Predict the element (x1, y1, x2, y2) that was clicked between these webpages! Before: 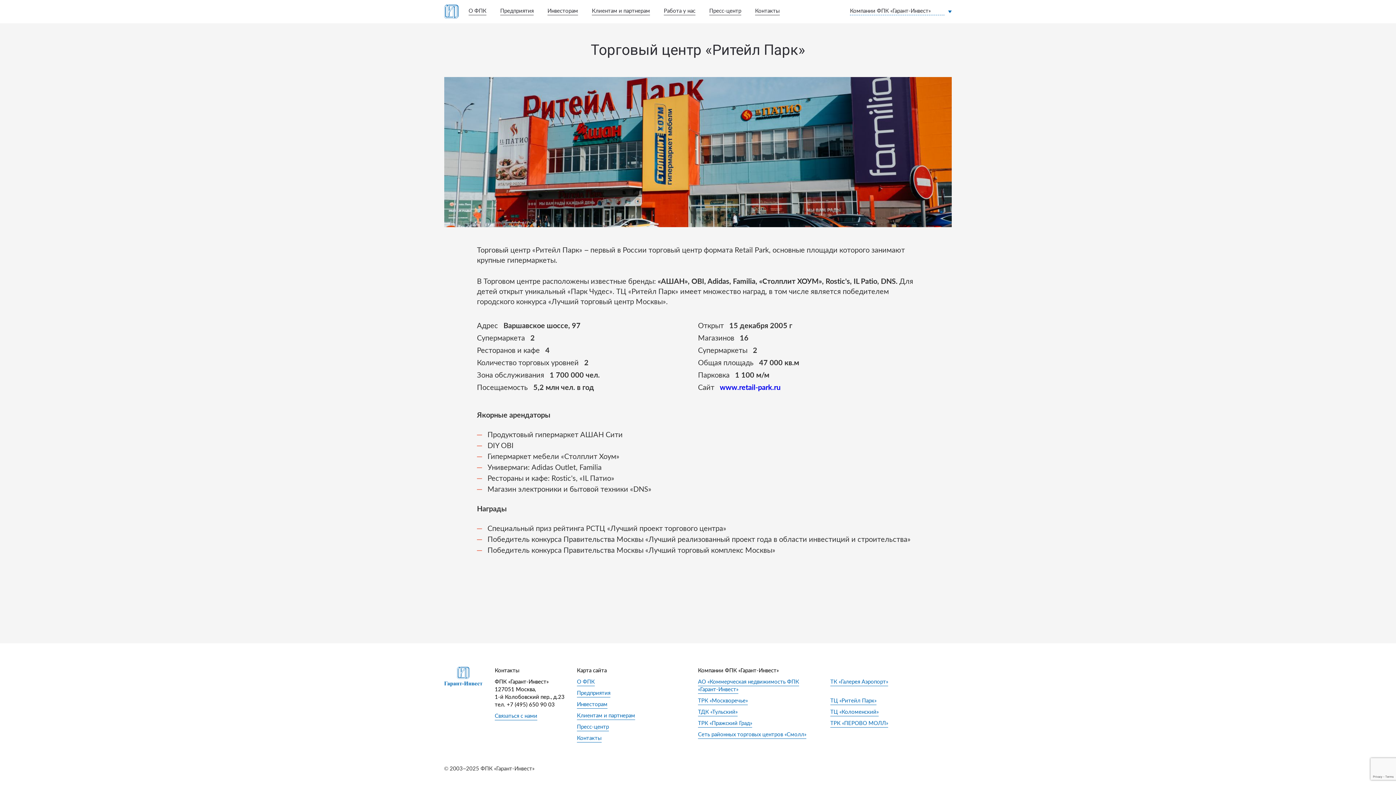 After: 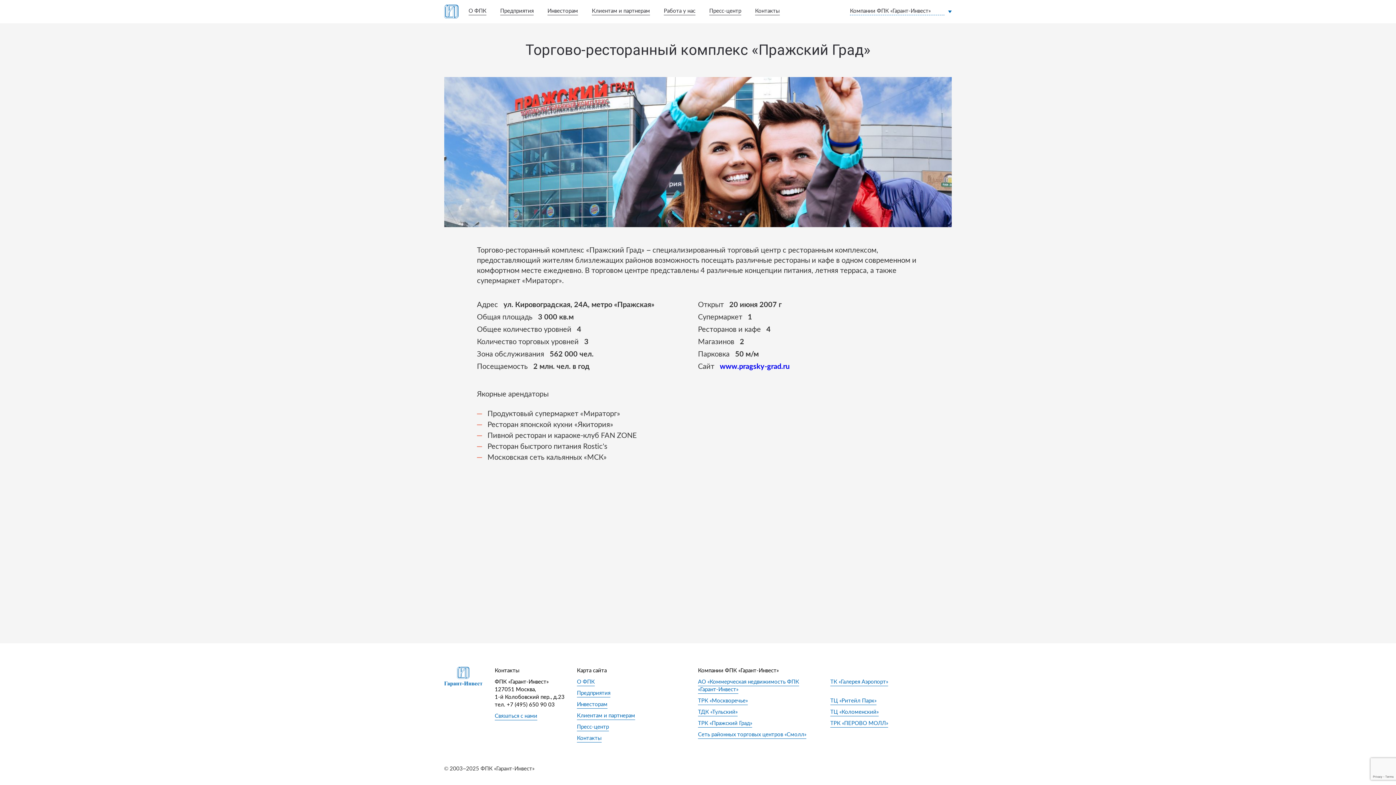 Action: label: ТРК «Пражский Град» bbox: (698, 721, 752, 728)